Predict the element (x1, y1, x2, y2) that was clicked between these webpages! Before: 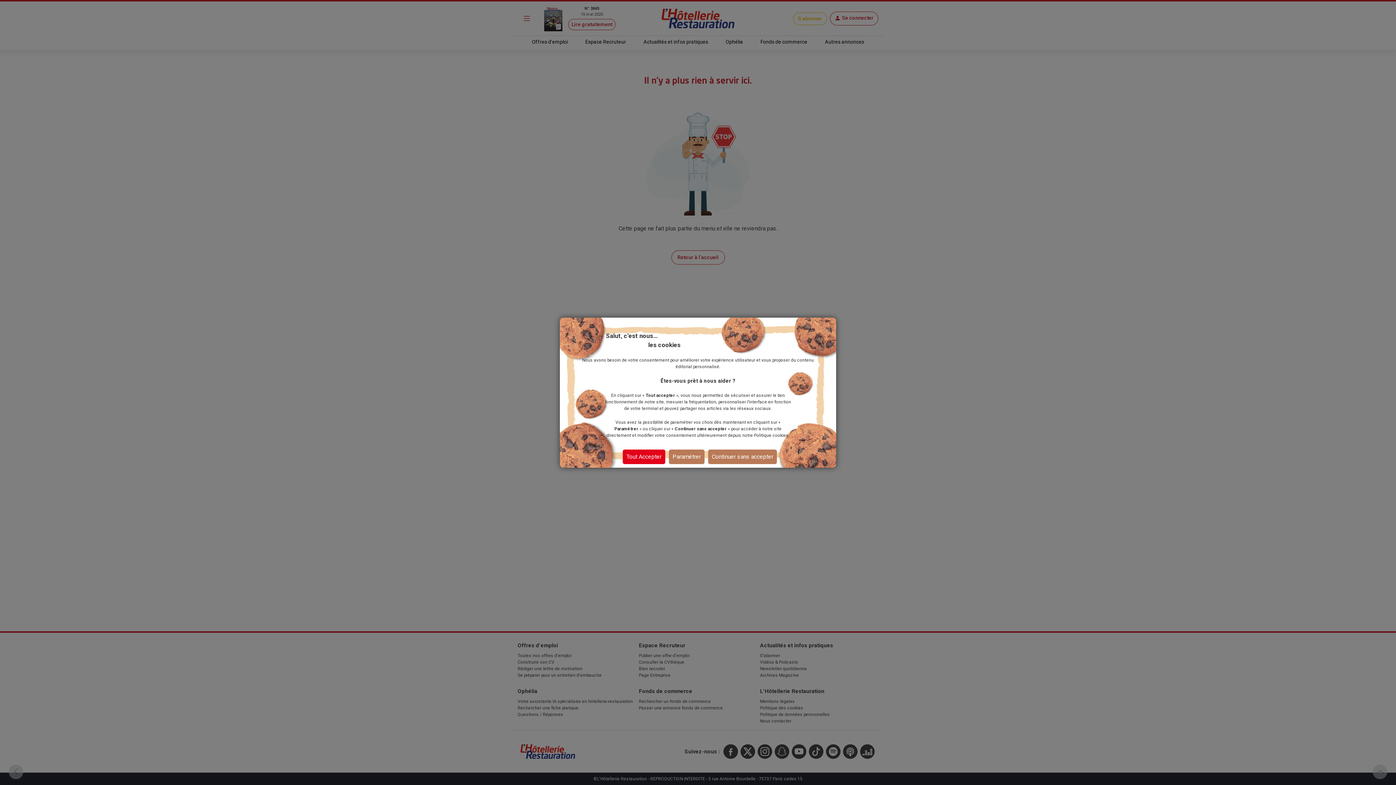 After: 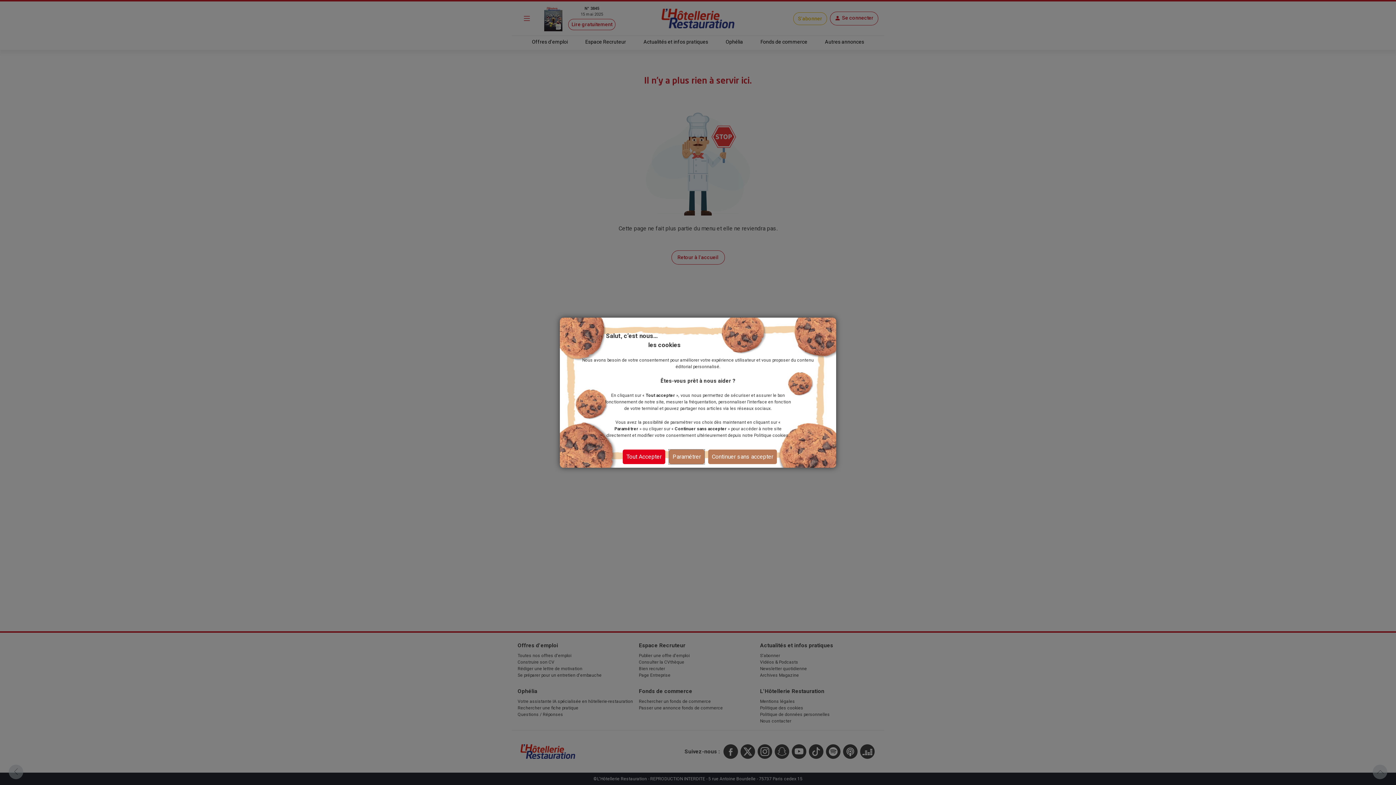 Action: label: Paramétrer bbox: (669, 449, 704, 464)